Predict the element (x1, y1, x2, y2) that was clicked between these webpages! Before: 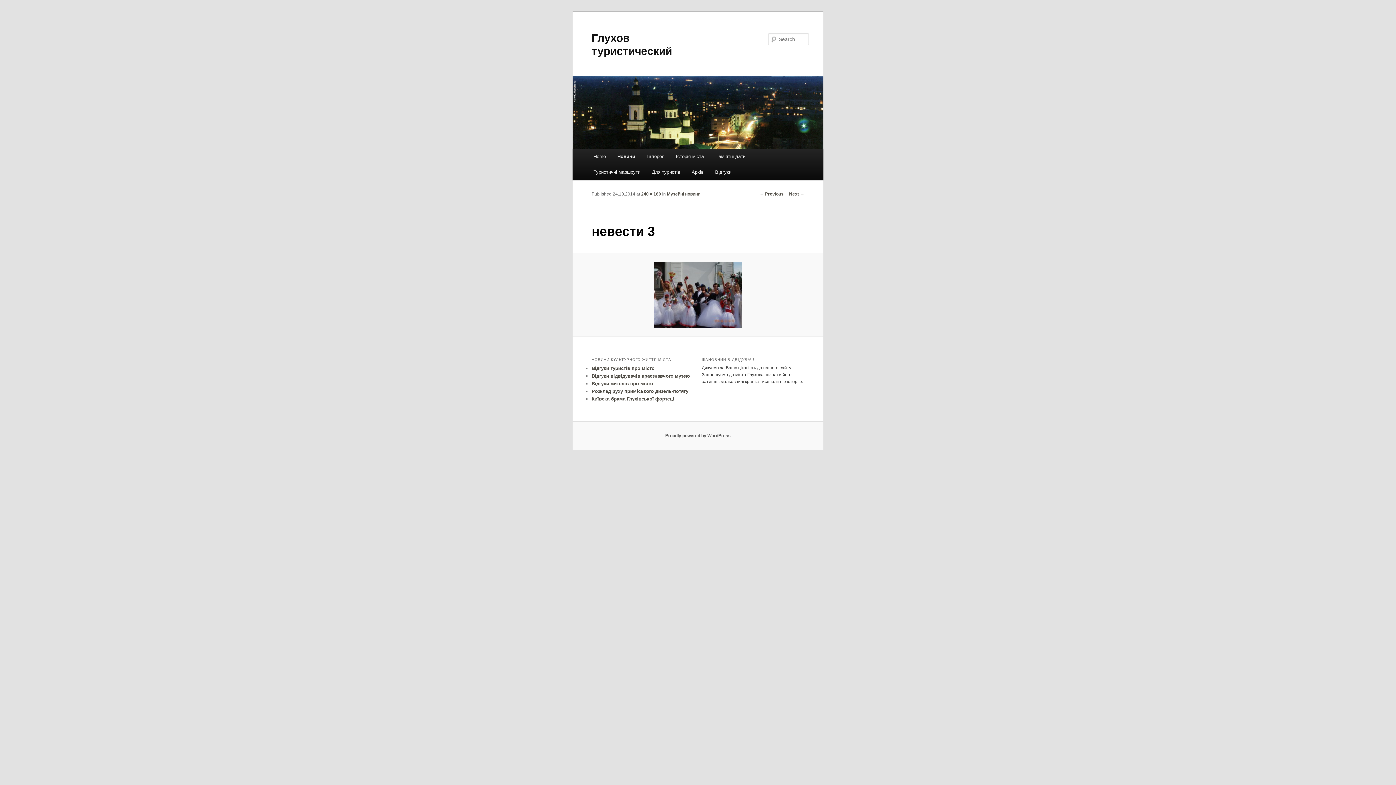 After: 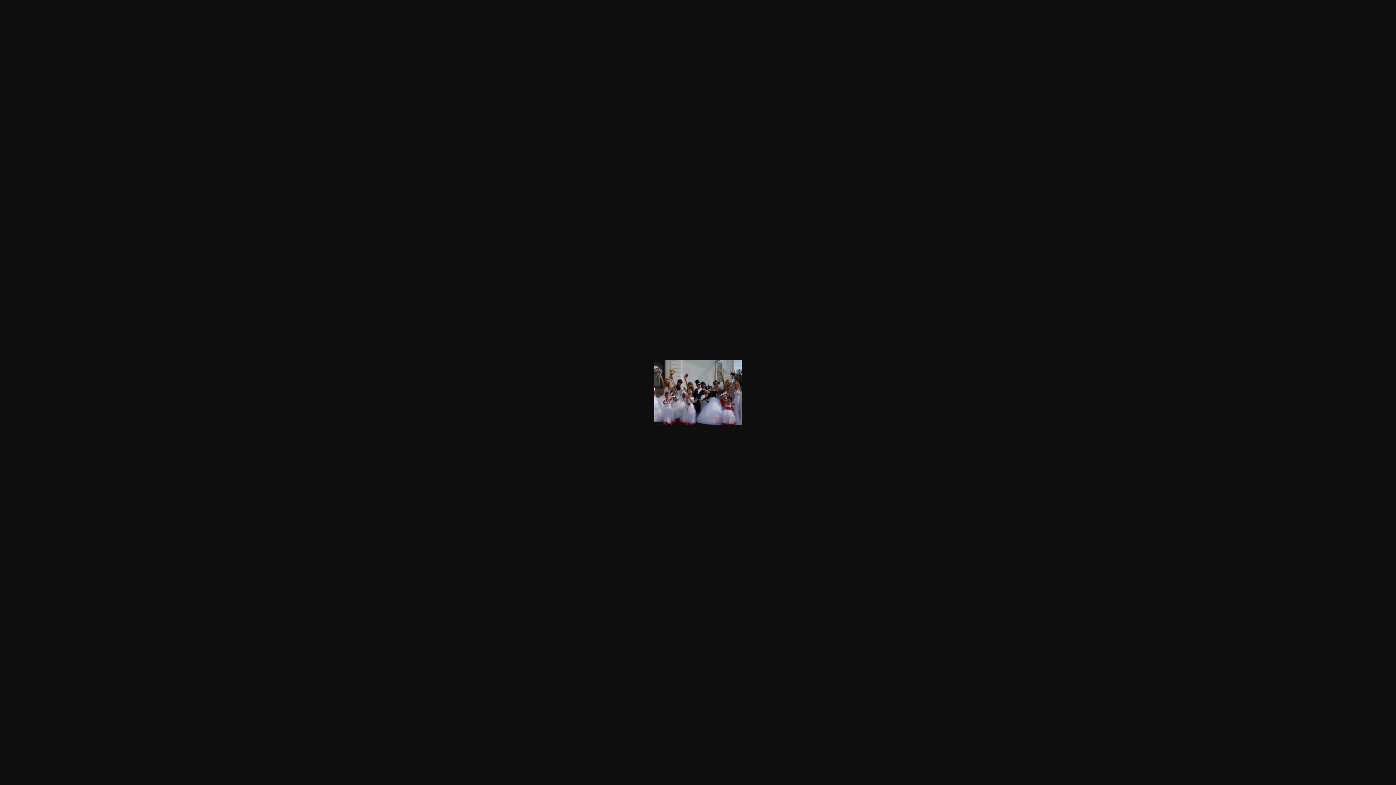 Action: label: 240 × 180 bbox: (641, 191, 661, 196)